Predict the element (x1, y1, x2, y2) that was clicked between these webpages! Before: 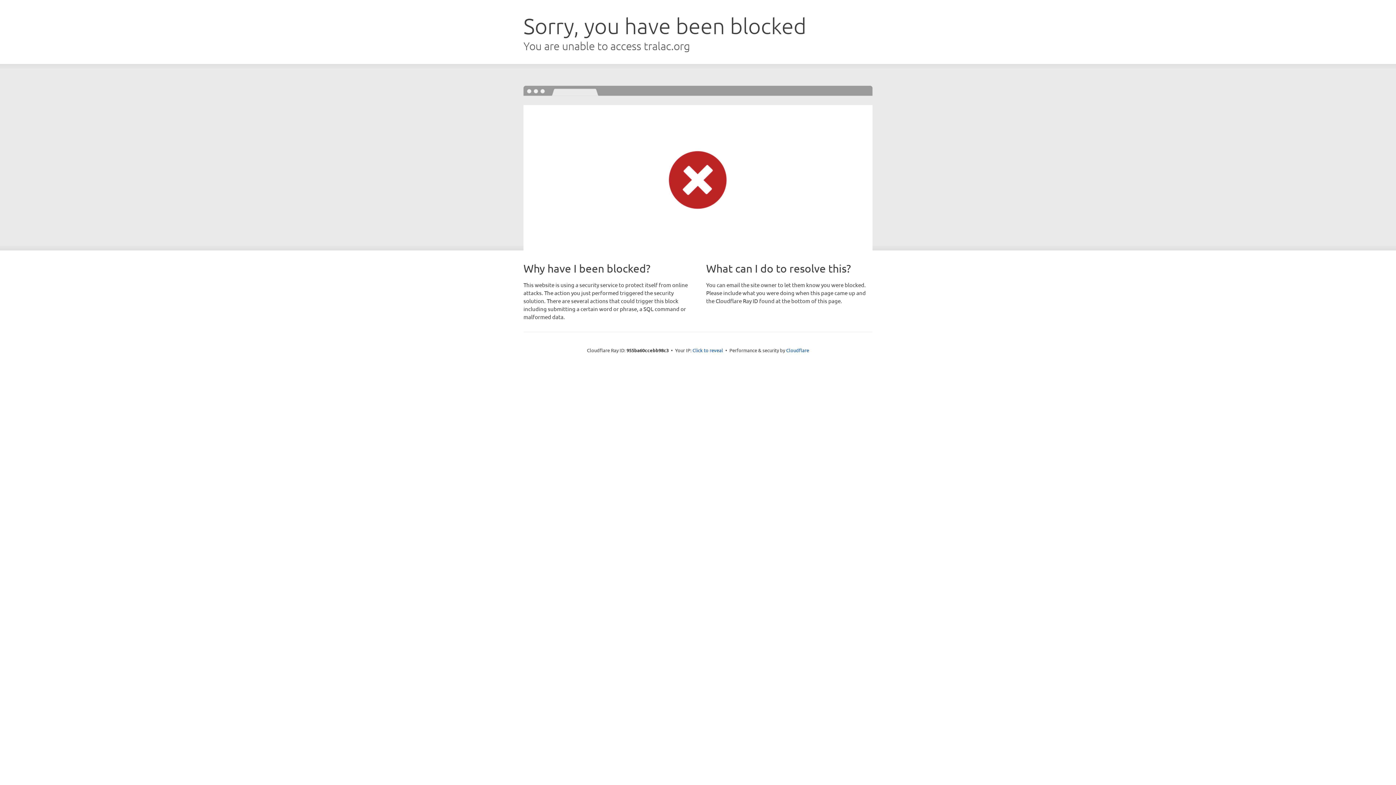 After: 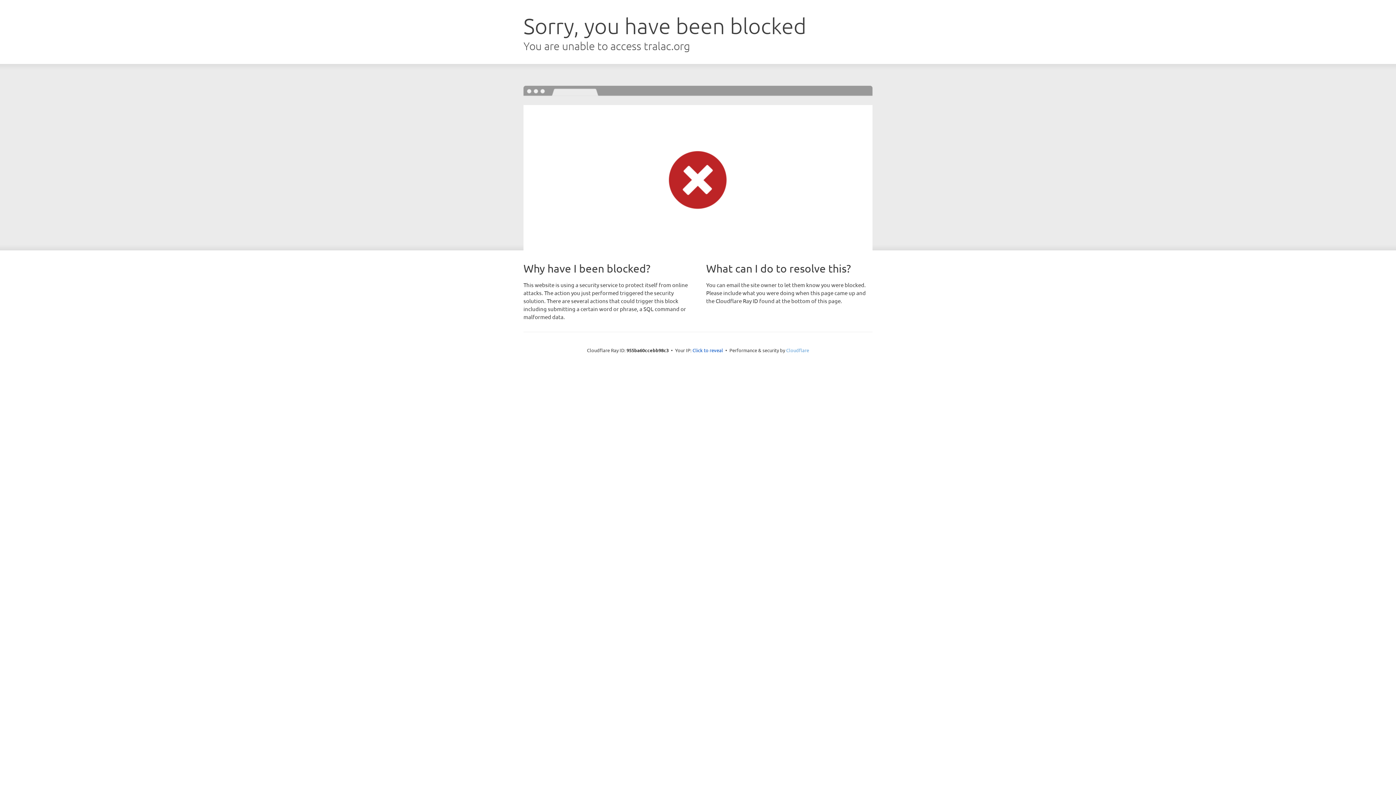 Action: label: Cloudflare bbox: (786, 347, 809, 353)